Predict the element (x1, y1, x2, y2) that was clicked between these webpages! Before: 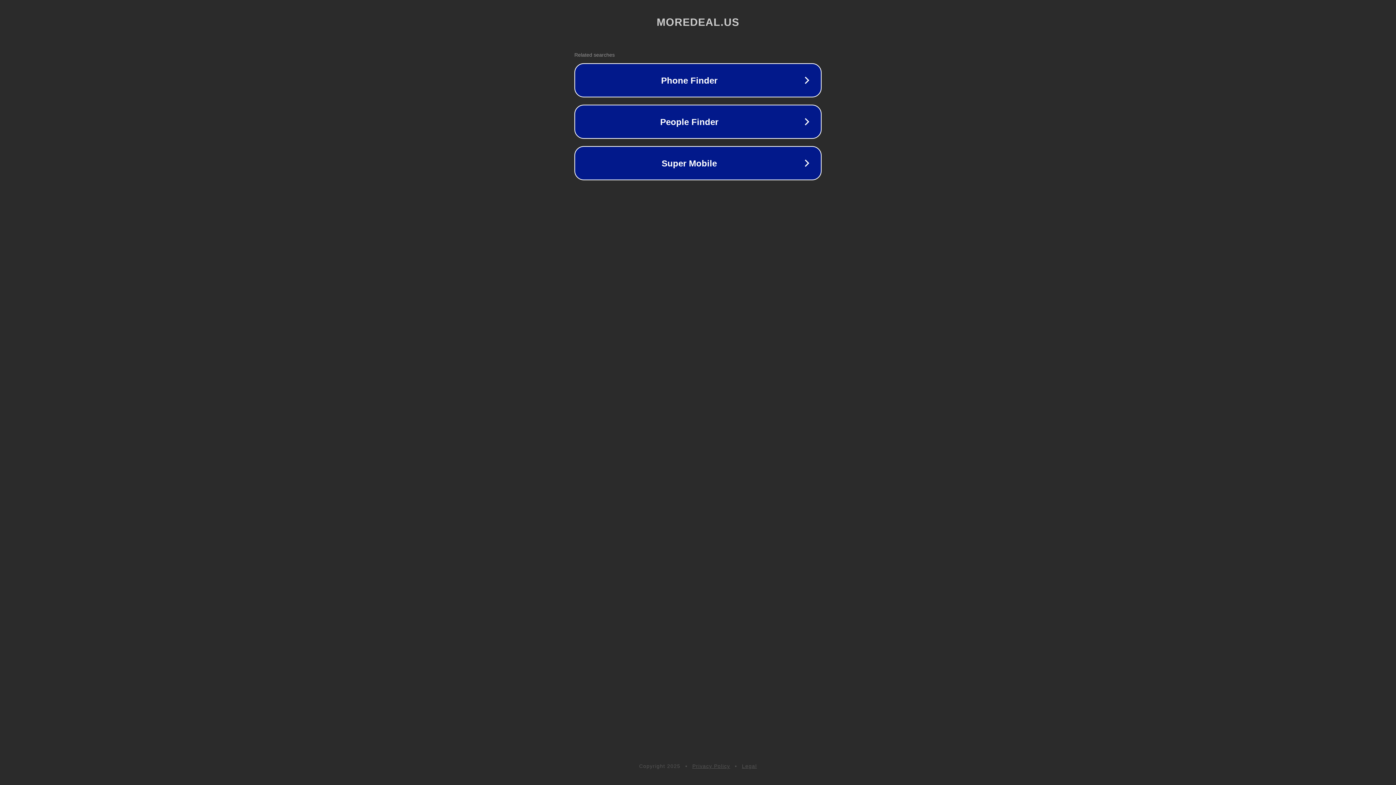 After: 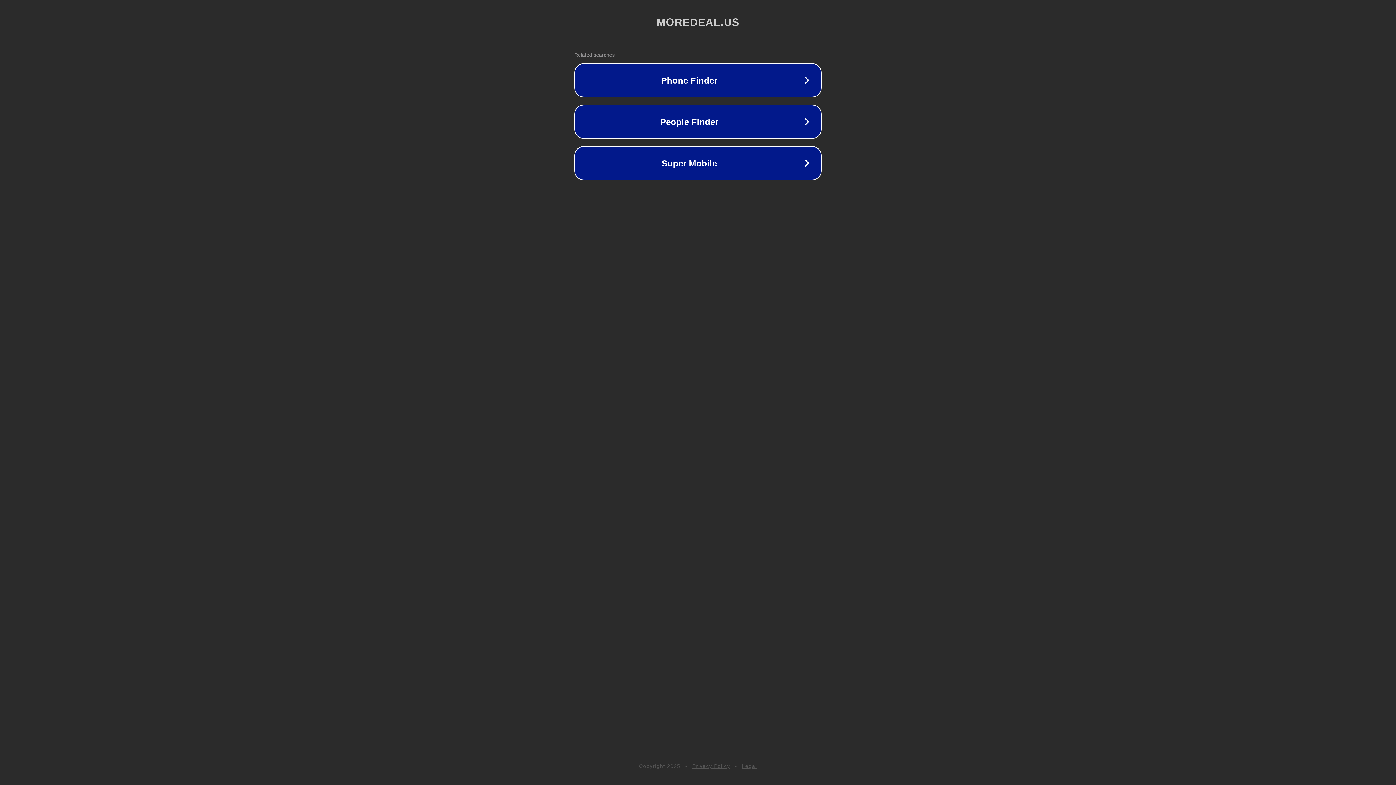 Action: bbox: (742, 763, 757, 769) label: Legal